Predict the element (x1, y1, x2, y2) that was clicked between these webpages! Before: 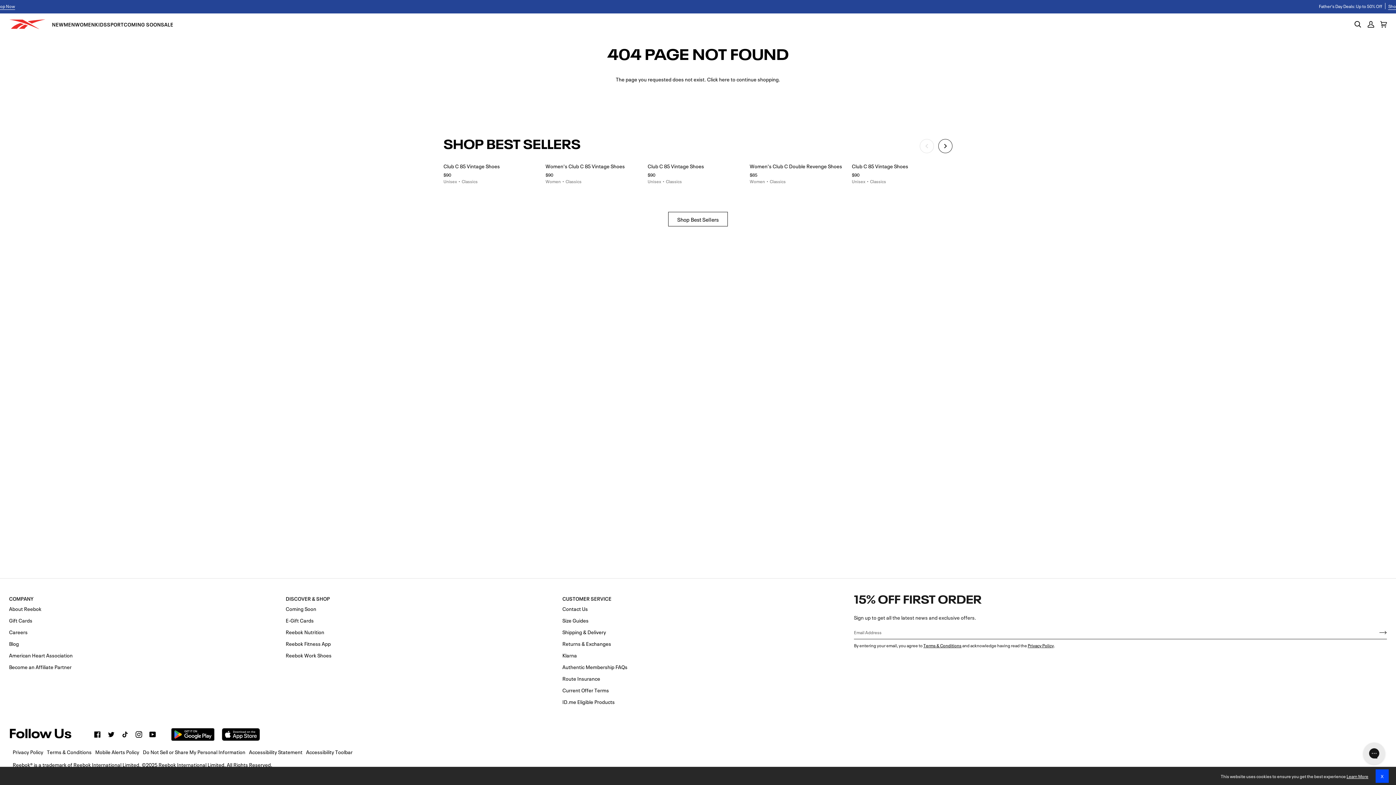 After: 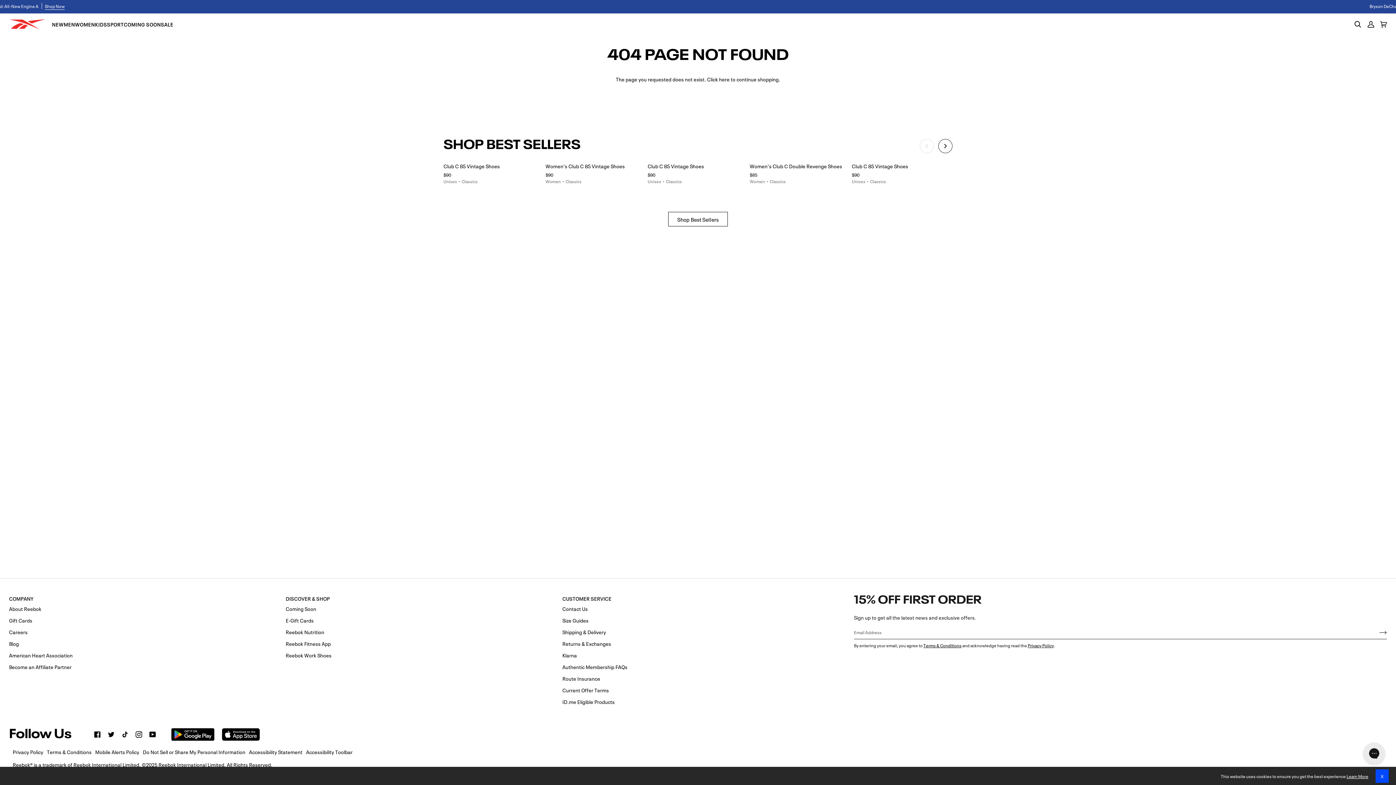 Action: label: Discover & Shop bbox: (285, 596, 561, 604)